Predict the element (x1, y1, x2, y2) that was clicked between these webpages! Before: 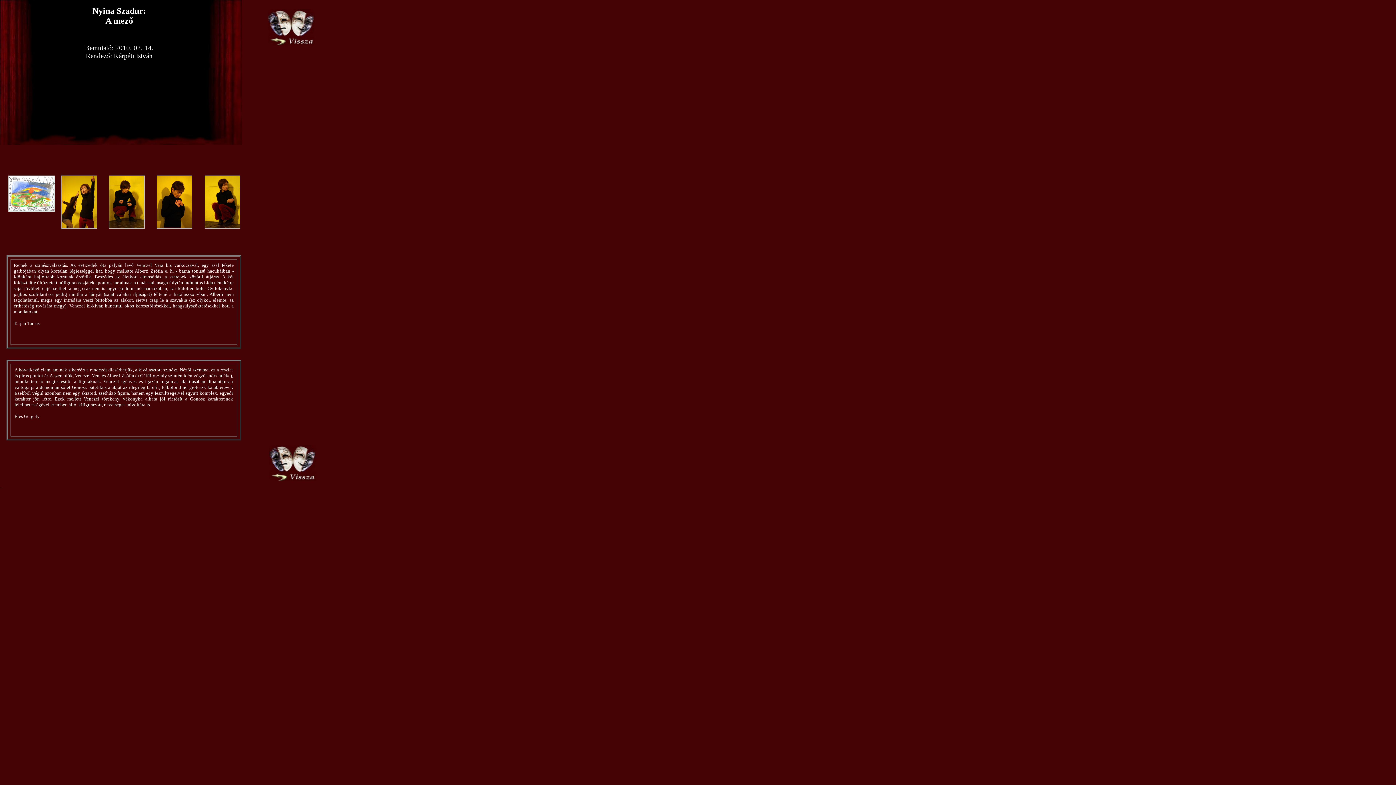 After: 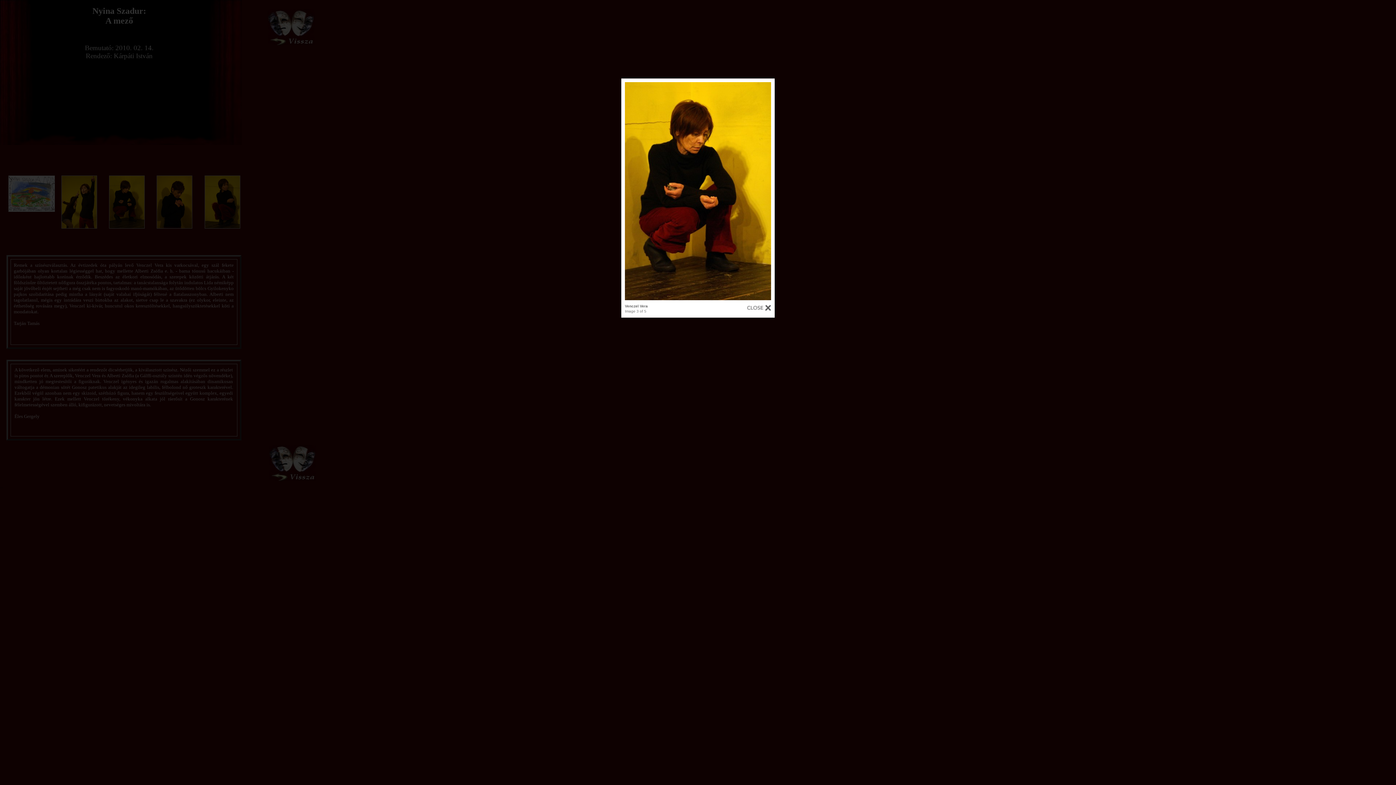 Action: bbox: (109, 223, 144, 229)